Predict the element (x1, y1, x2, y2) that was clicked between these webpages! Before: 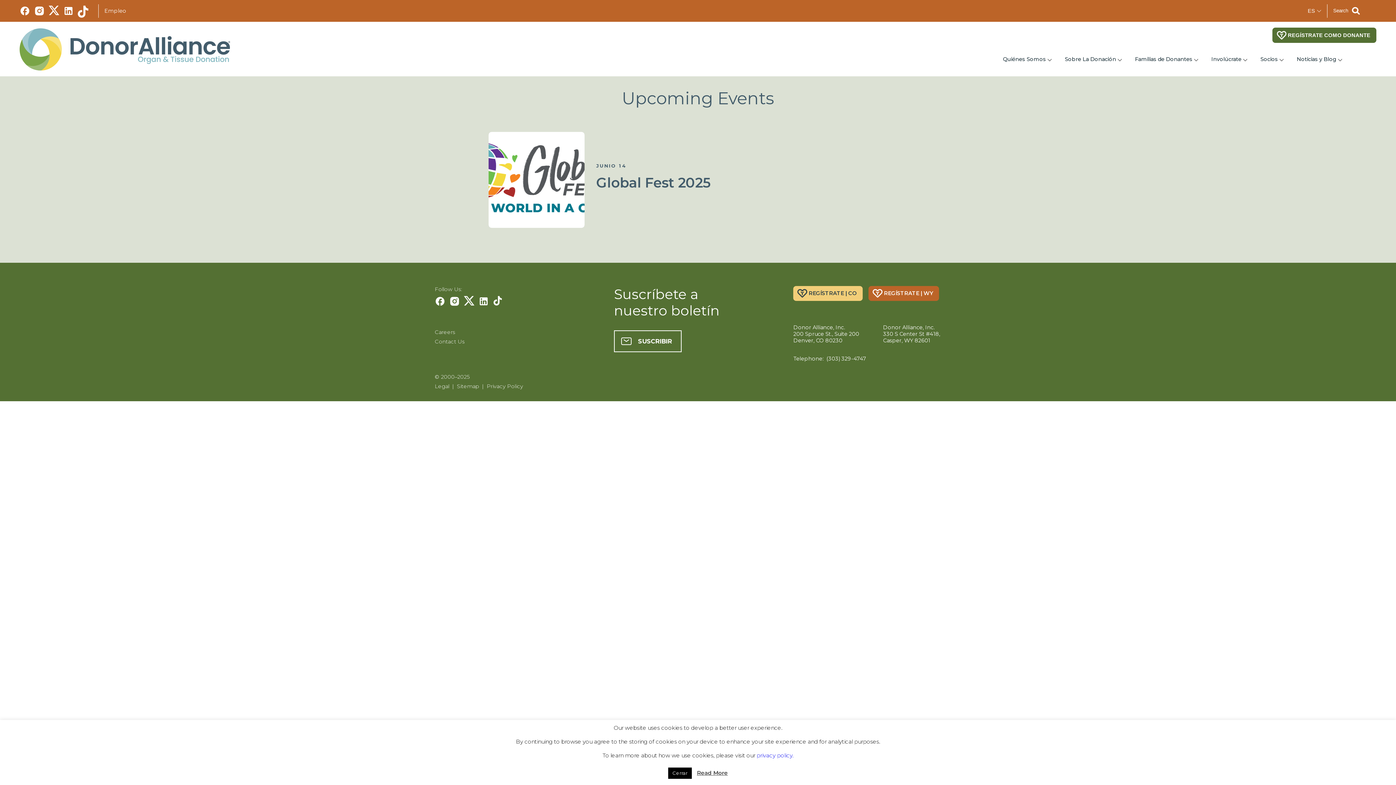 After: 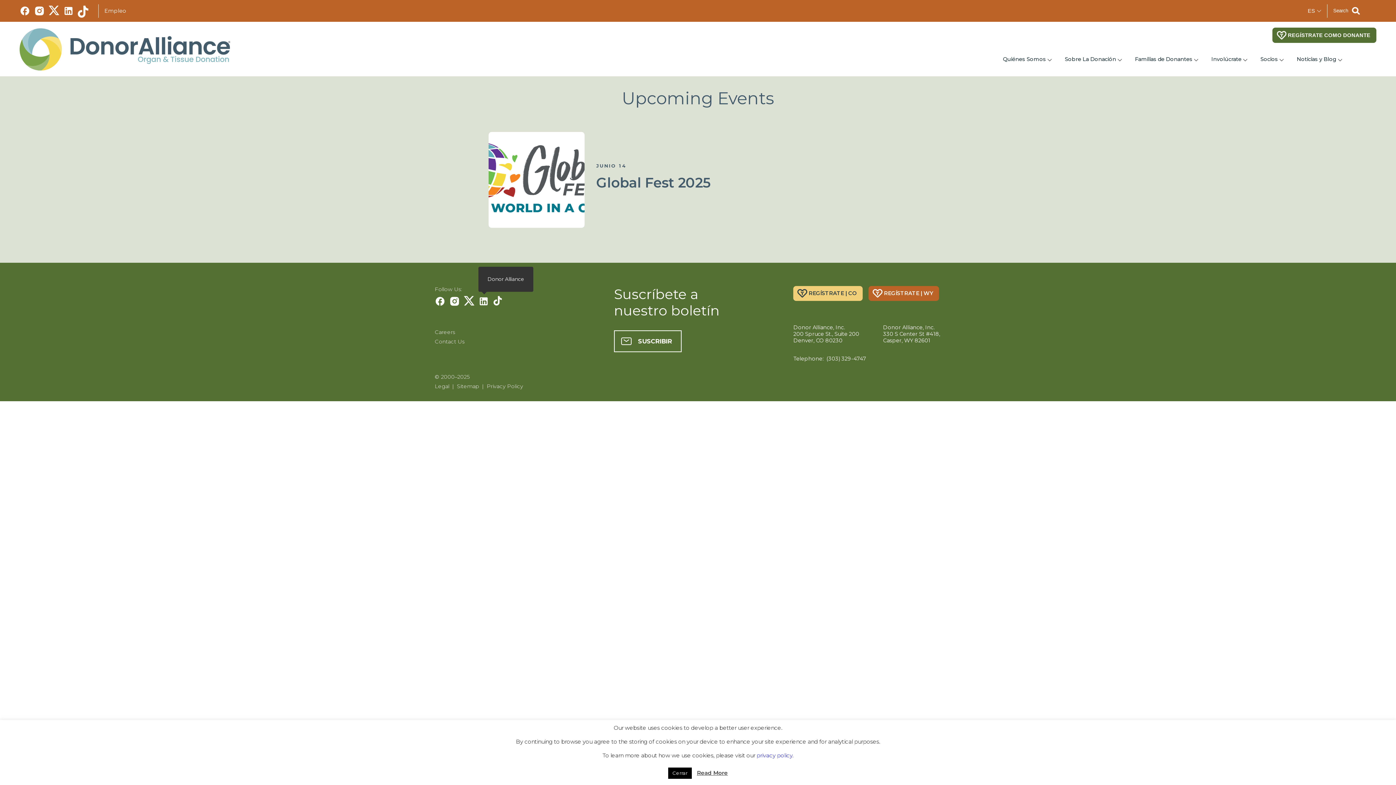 Action: bbox: (478, 295, 490, 307)